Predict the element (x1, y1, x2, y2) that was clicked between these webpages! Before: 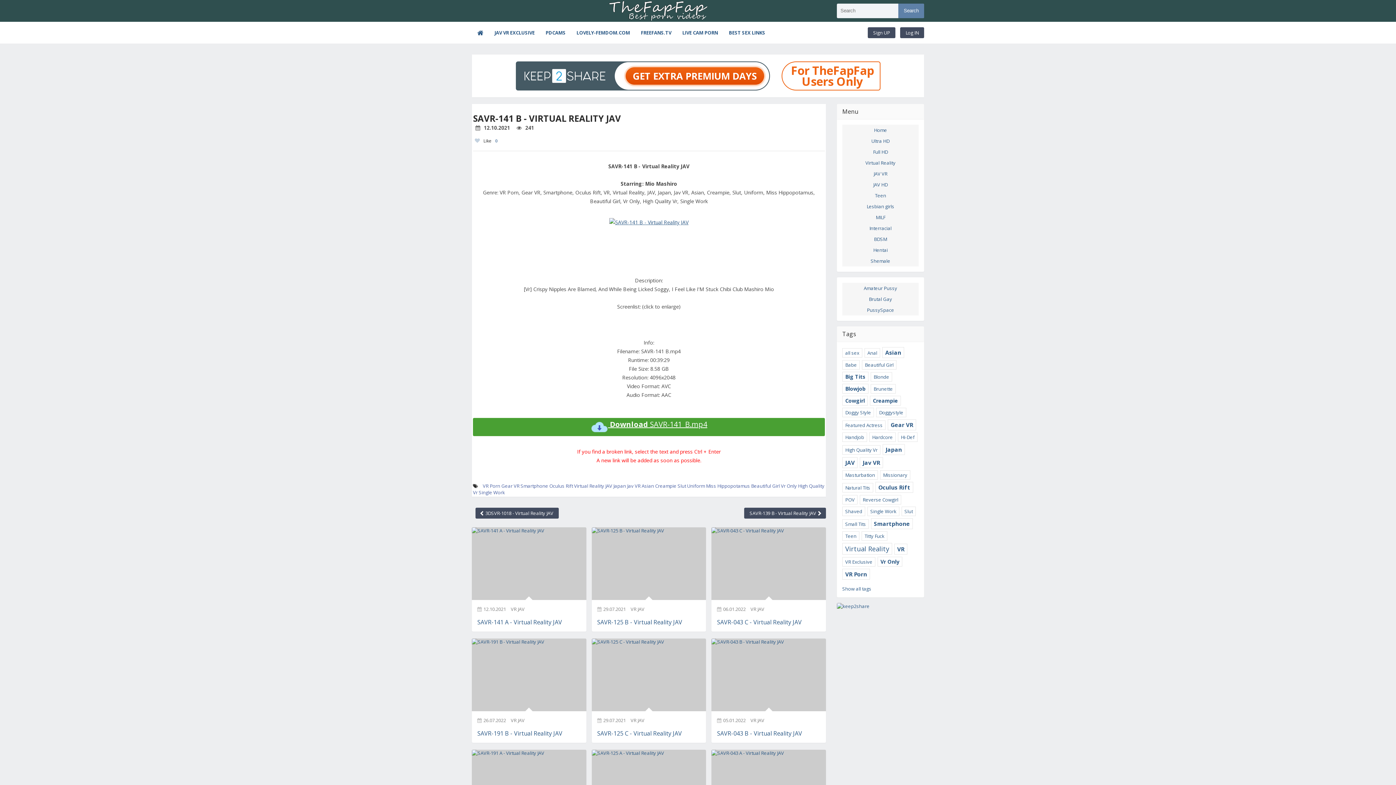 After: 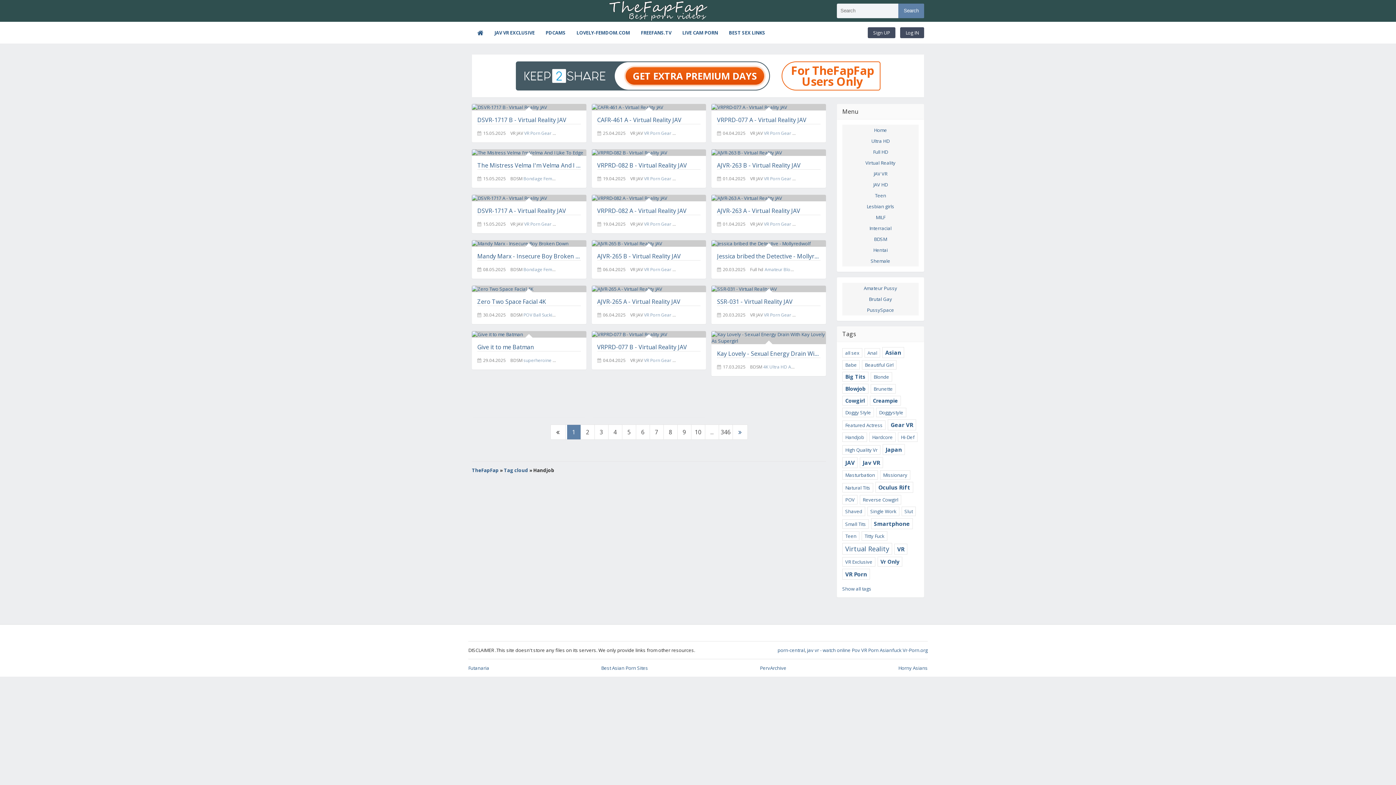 Action: label: Handjob bbox: (842, 432, 867, 442)